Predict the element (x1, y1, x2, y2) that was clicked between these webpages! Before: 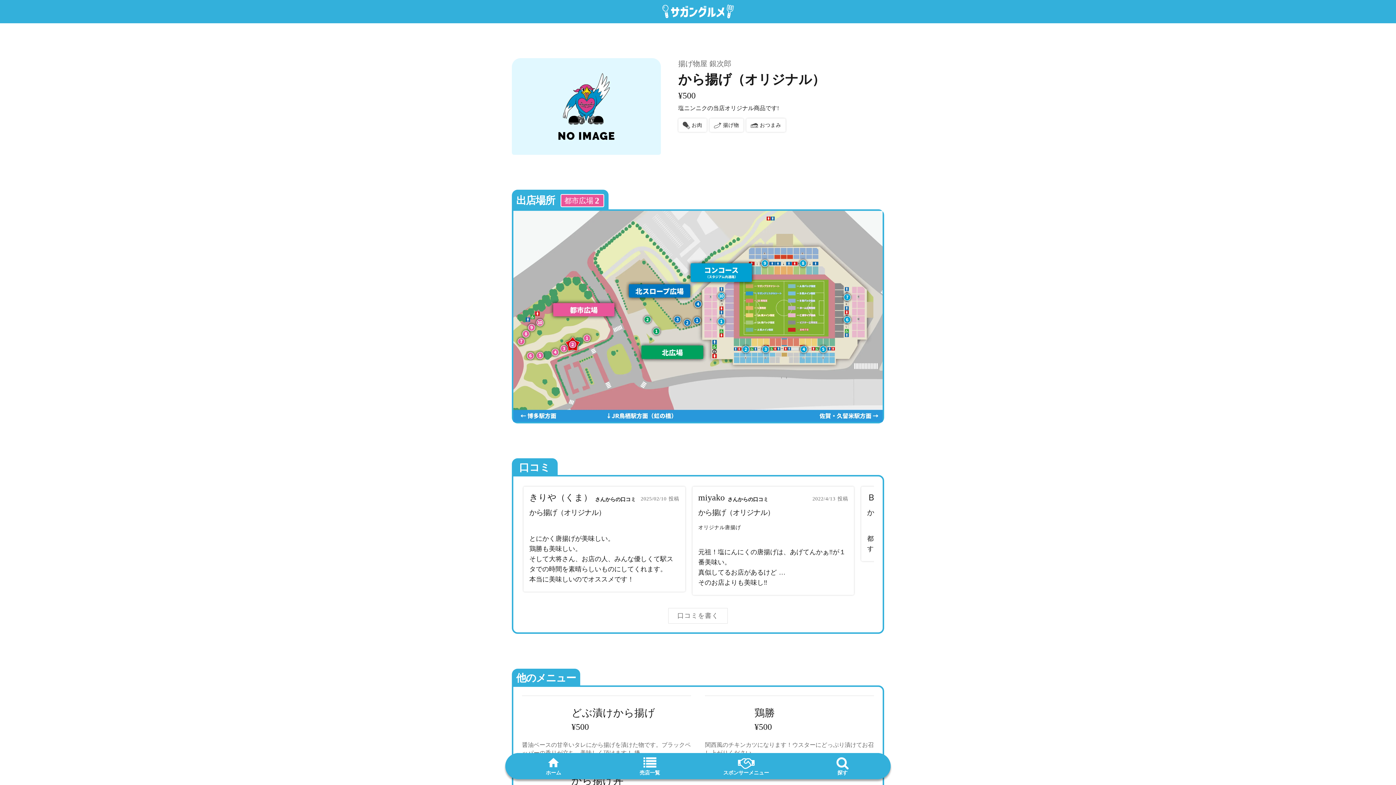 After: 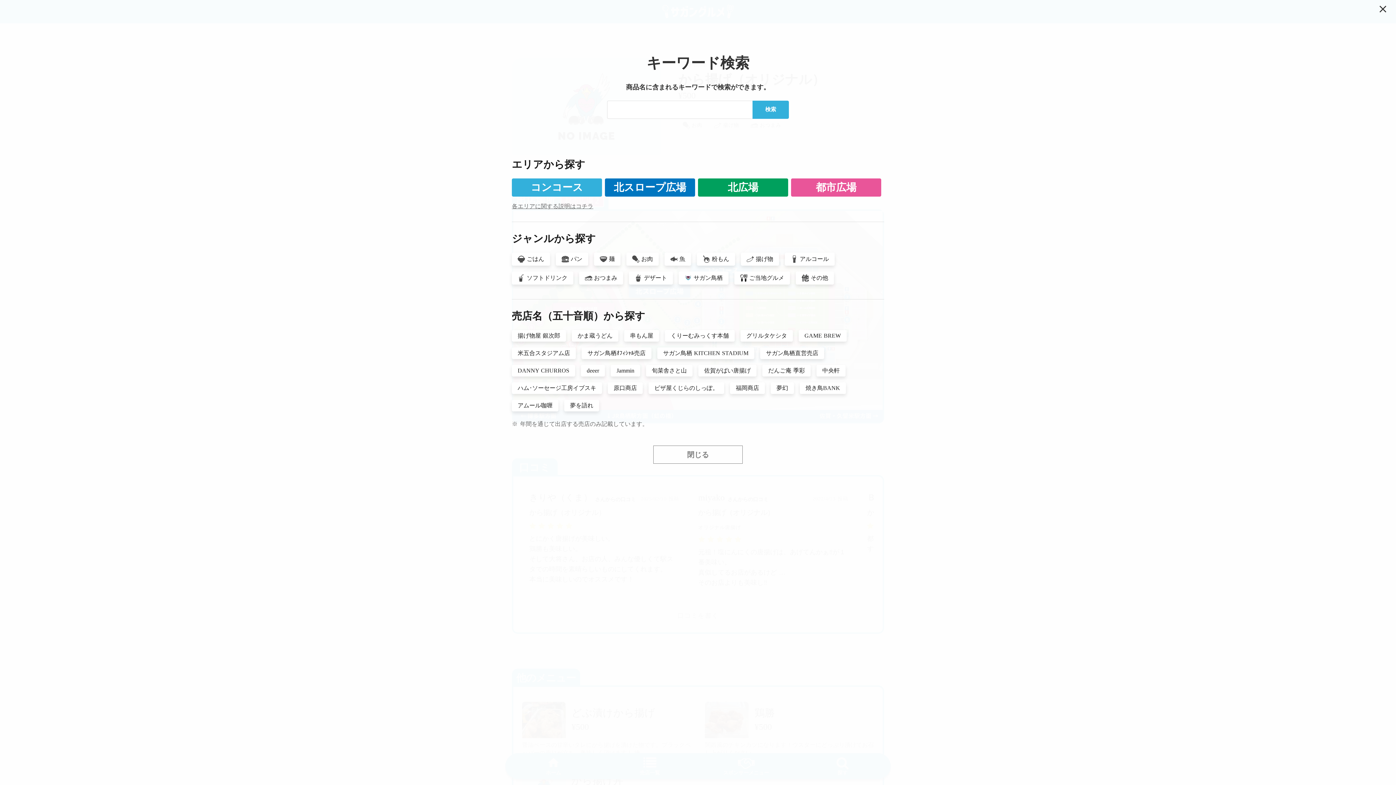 Action: label: 探す bbox: (794, 753, 890, 779)